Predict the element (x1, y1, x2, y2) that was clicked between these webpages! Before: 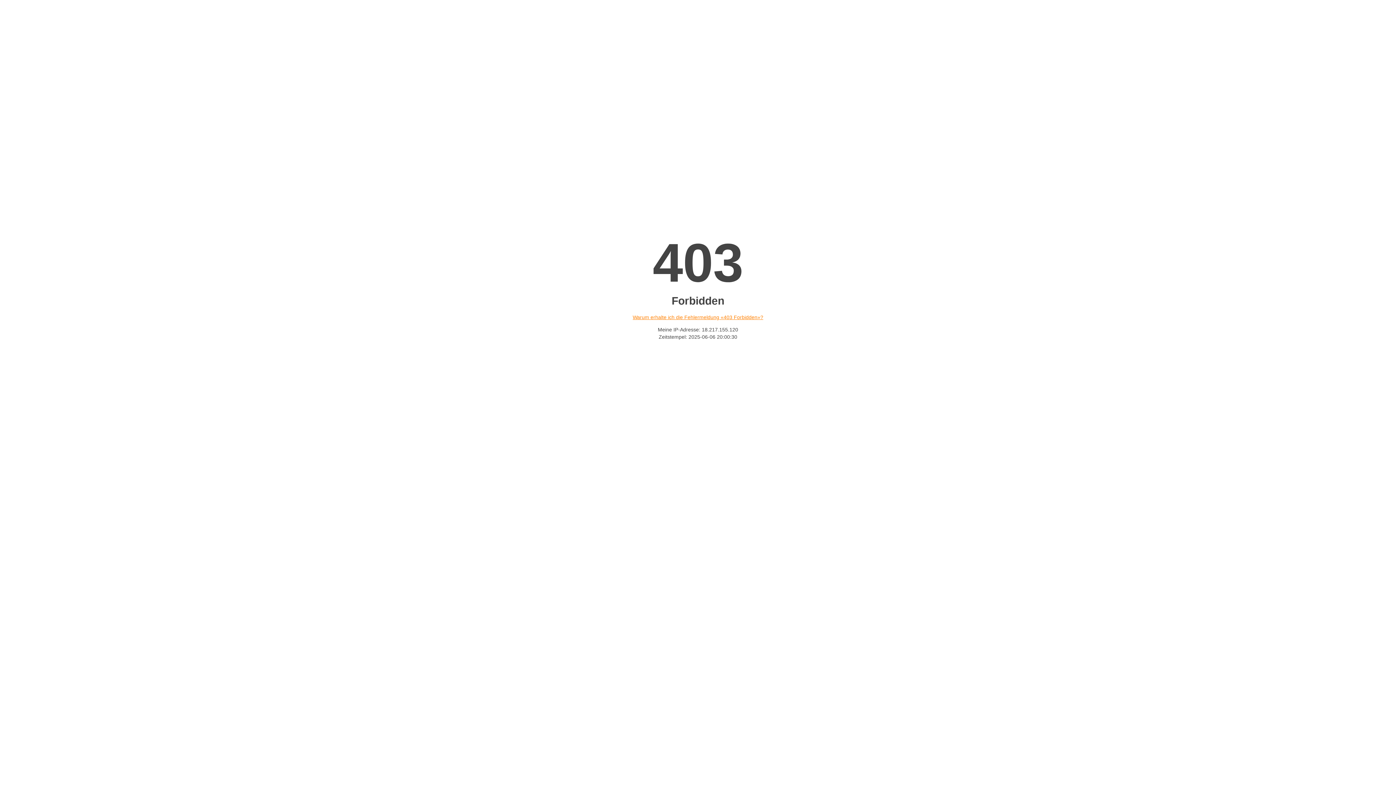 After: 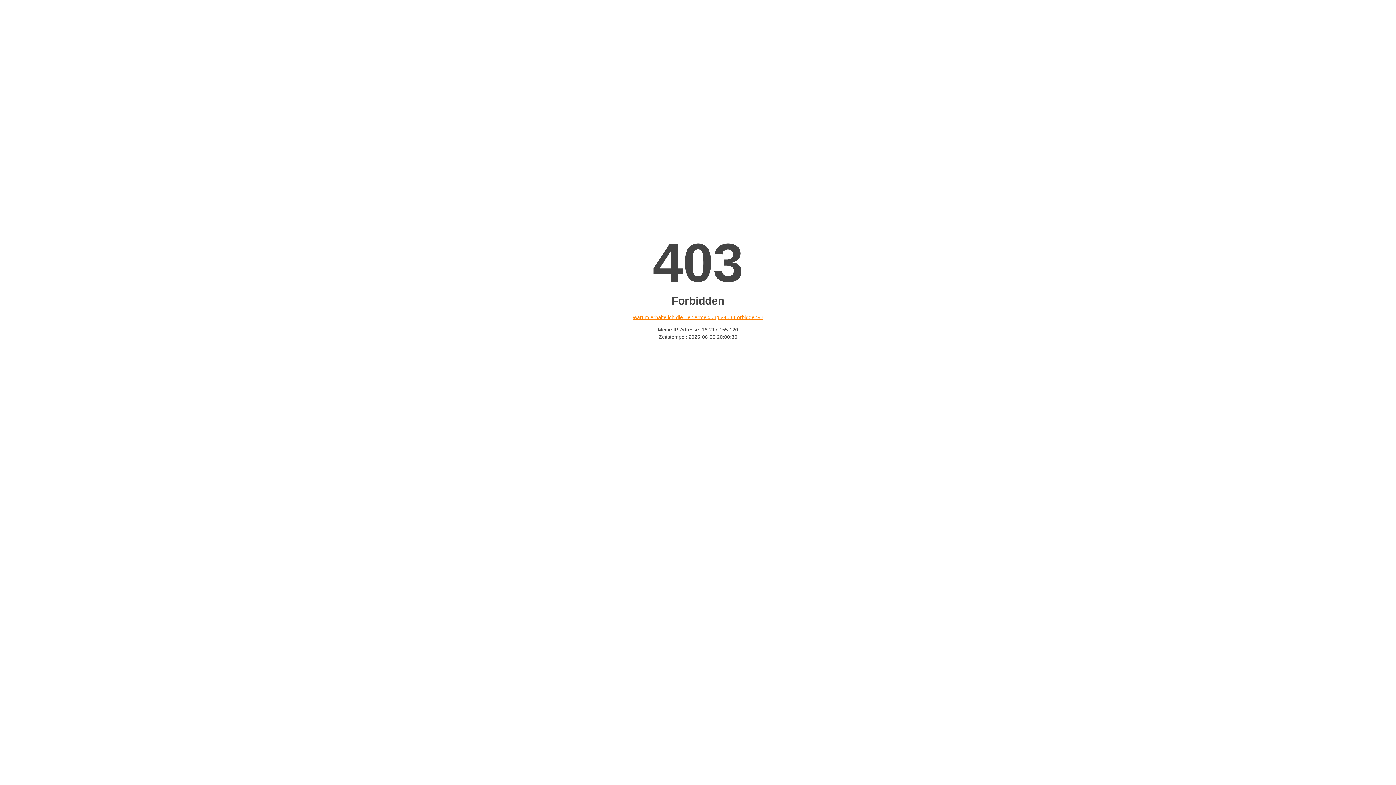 Action: label: Warum erhalte ich die Fehlermeldung «403 Forbidden»? bbox: (632, 314, 763, 320)